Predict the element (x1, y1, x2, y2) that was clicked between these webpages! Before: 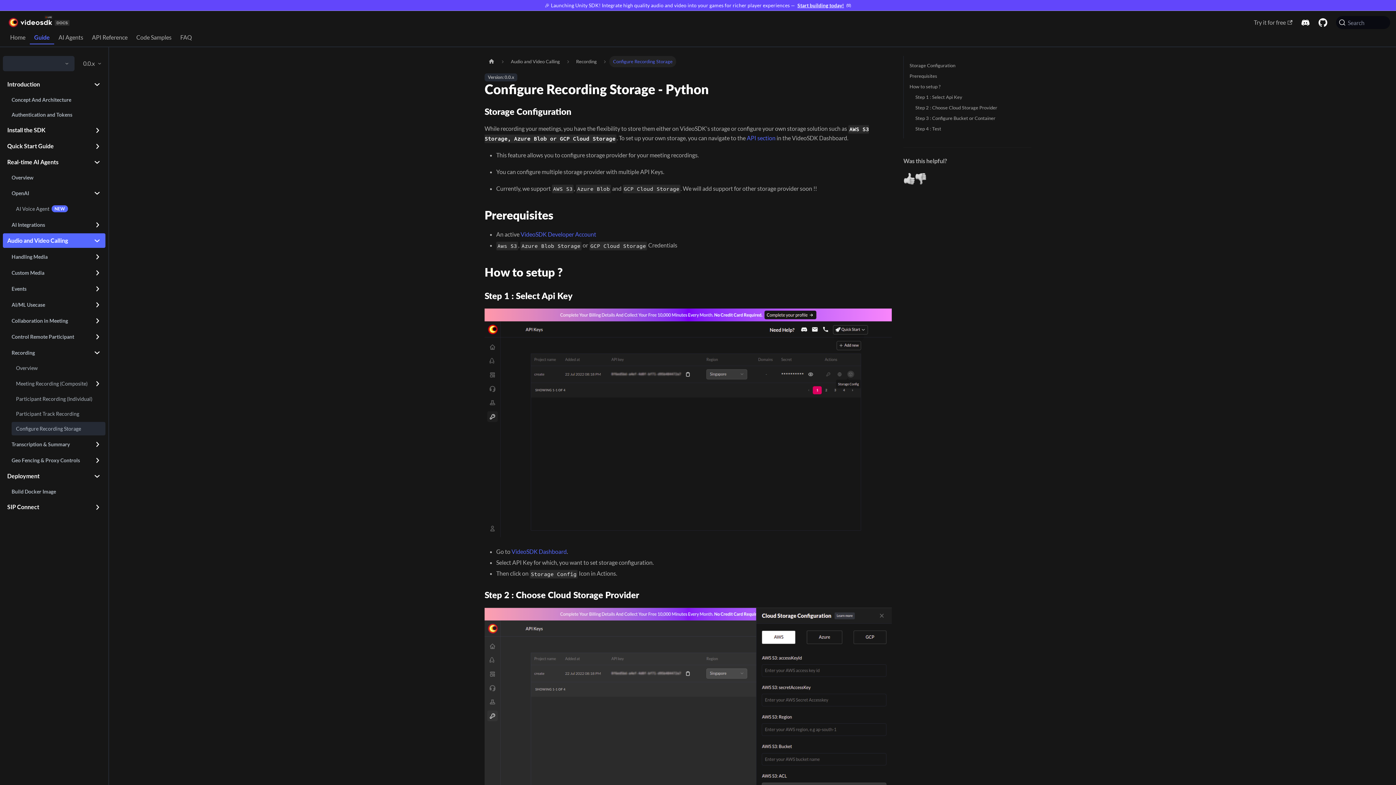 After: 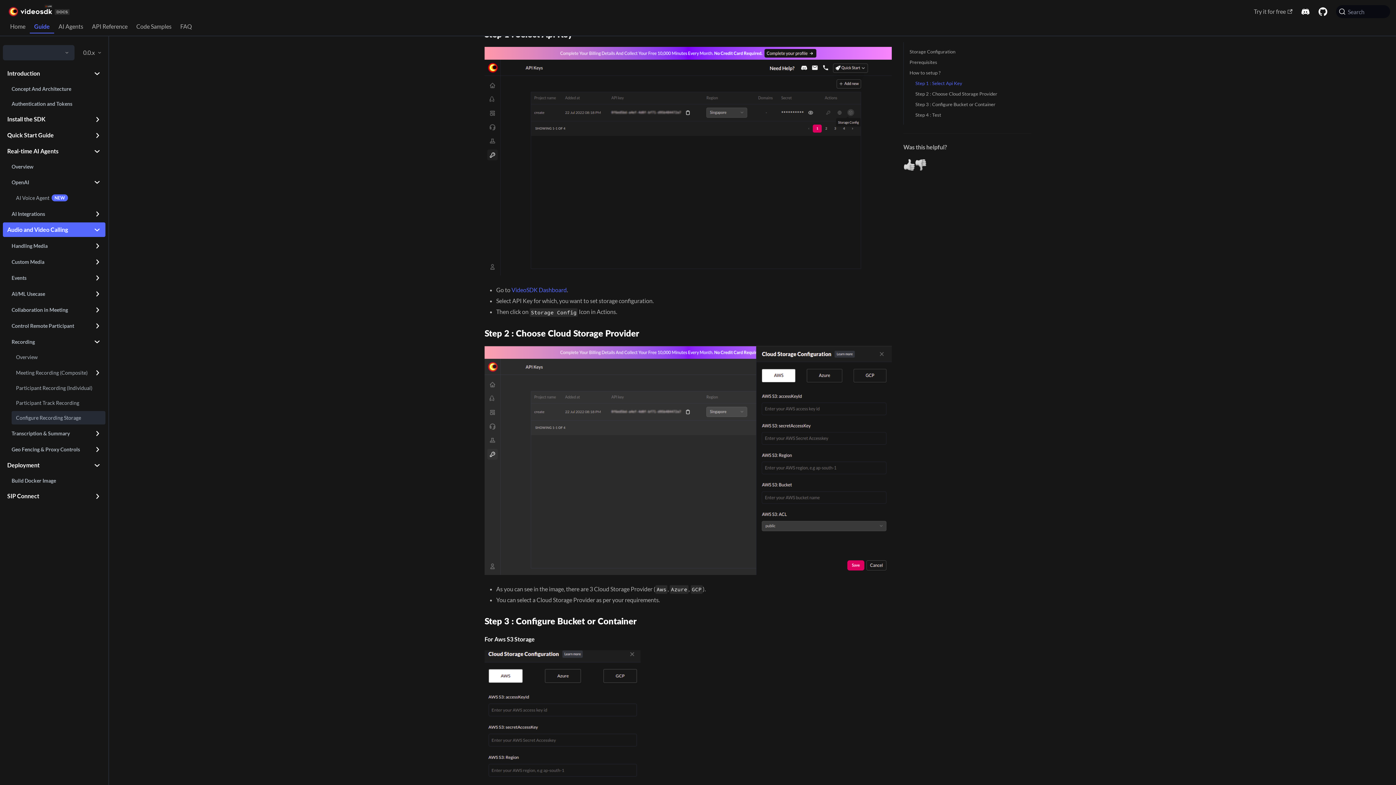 Action: label: How to setup ? bbox: (909, 82, 1028, 90)